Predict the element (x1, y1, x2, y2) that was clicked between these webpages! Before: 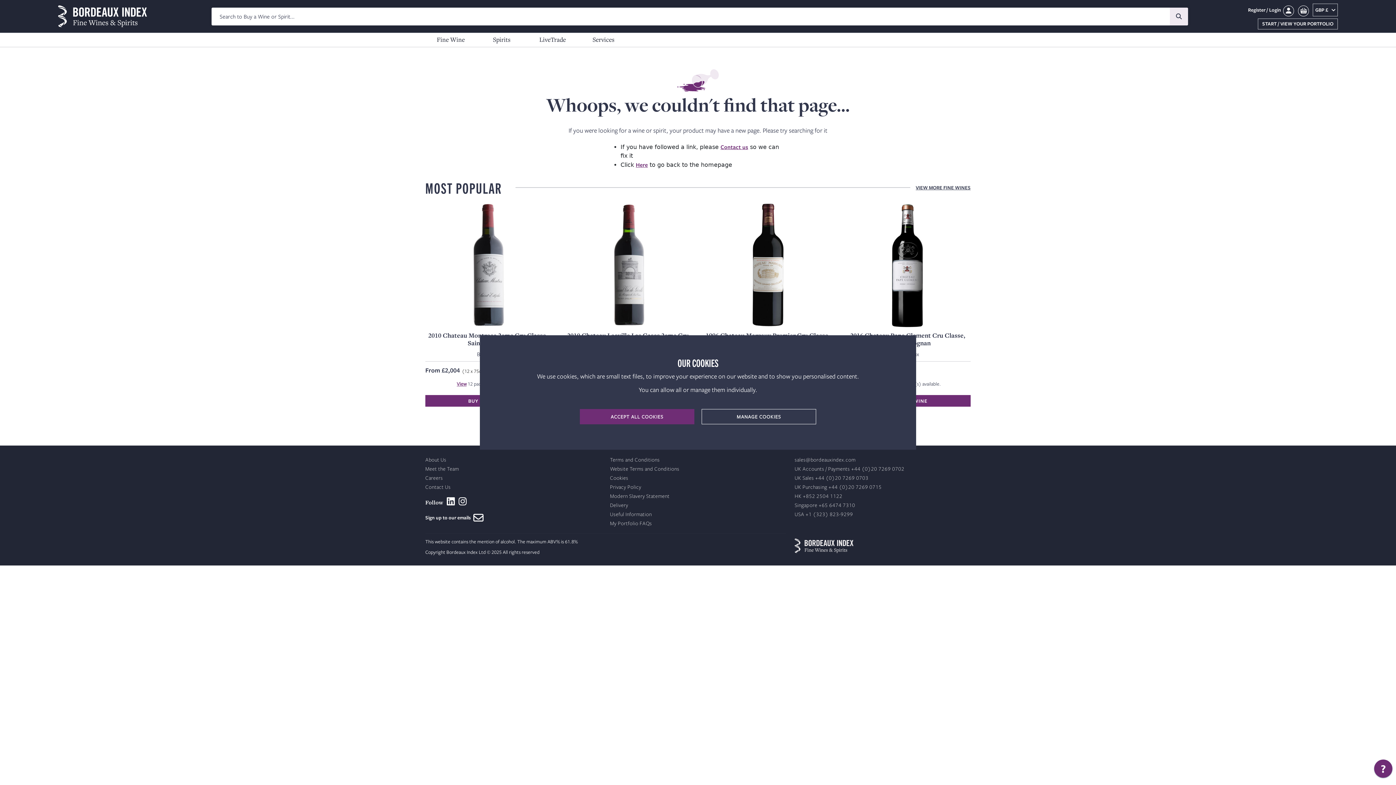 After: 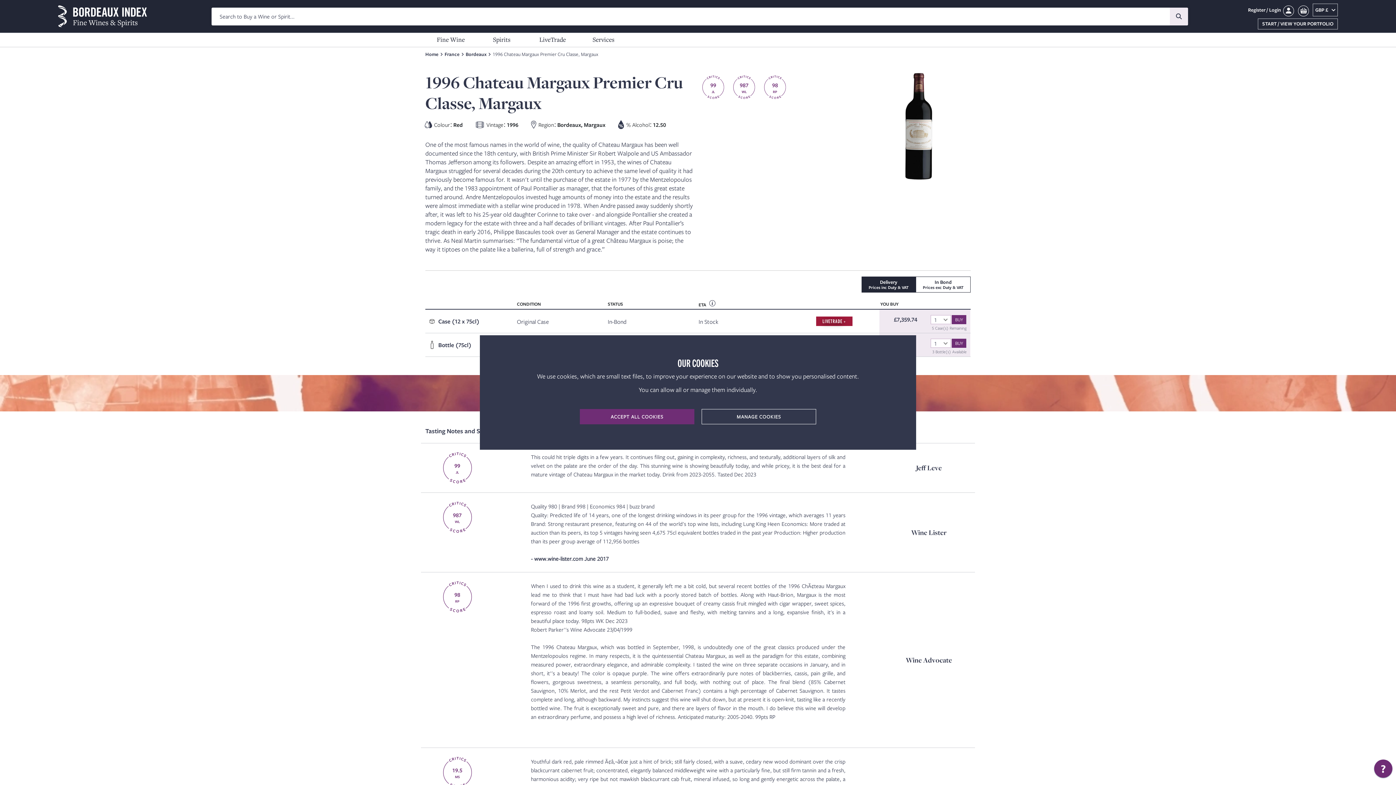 Action: bbox: (705, 202, 830, 407) label: 1996 Chateau Margaux Premier Cru Classe, Margaux

Bordeaux

From £636
(75cl bottle)

View loose bottle(s) and 12 pack case(s) available.

BUY THIS WINE